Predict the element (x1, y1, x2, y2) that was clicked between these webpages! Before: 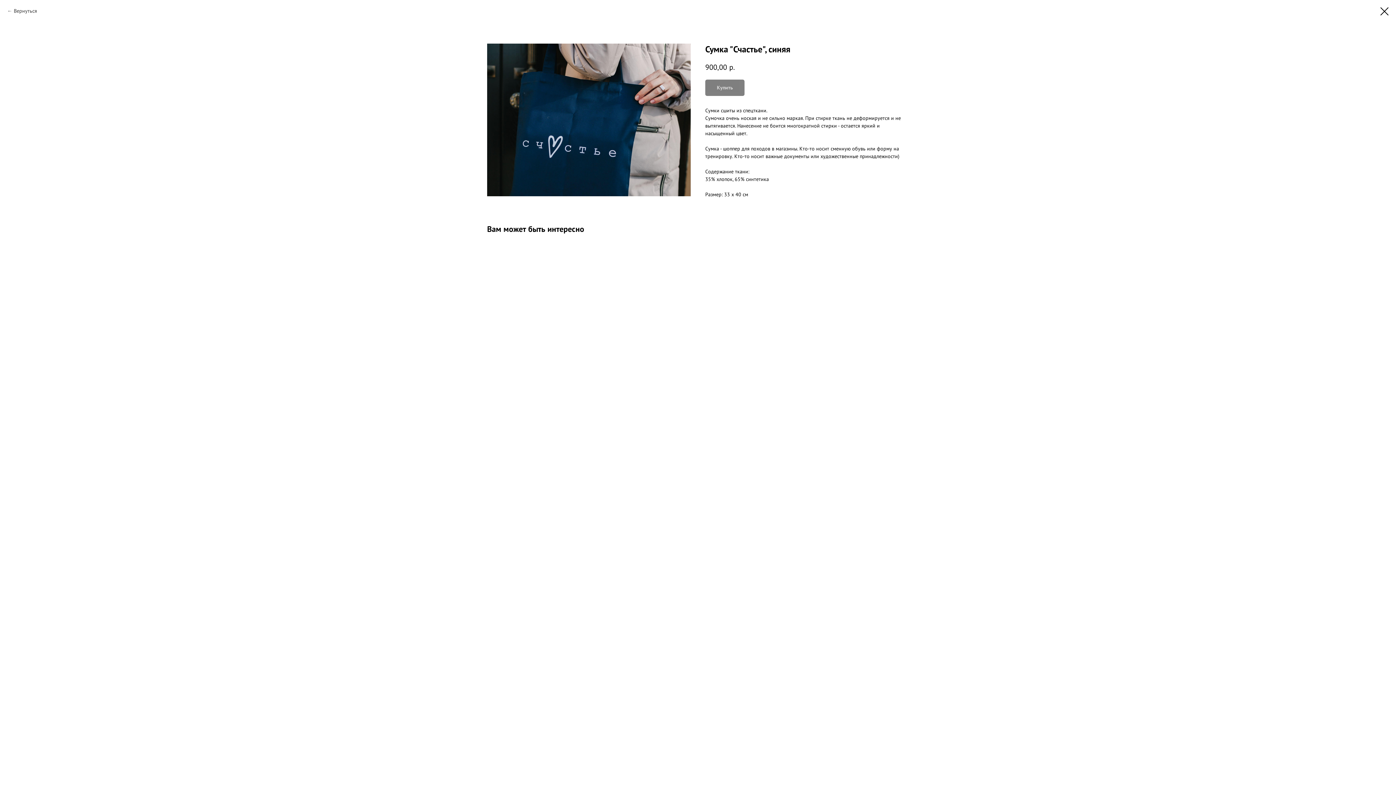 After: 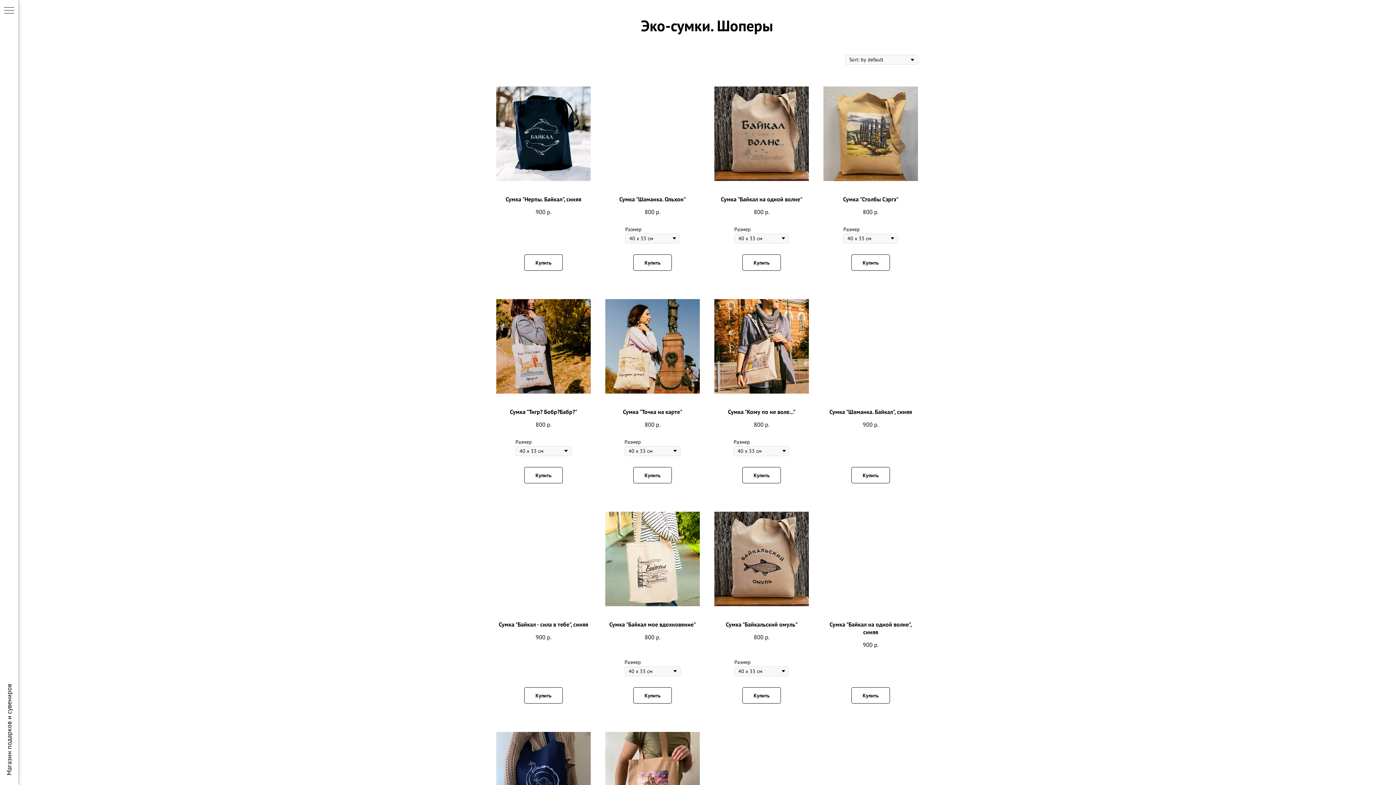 Action: bbox: (7, 7, 37, 14) label: Вернуться